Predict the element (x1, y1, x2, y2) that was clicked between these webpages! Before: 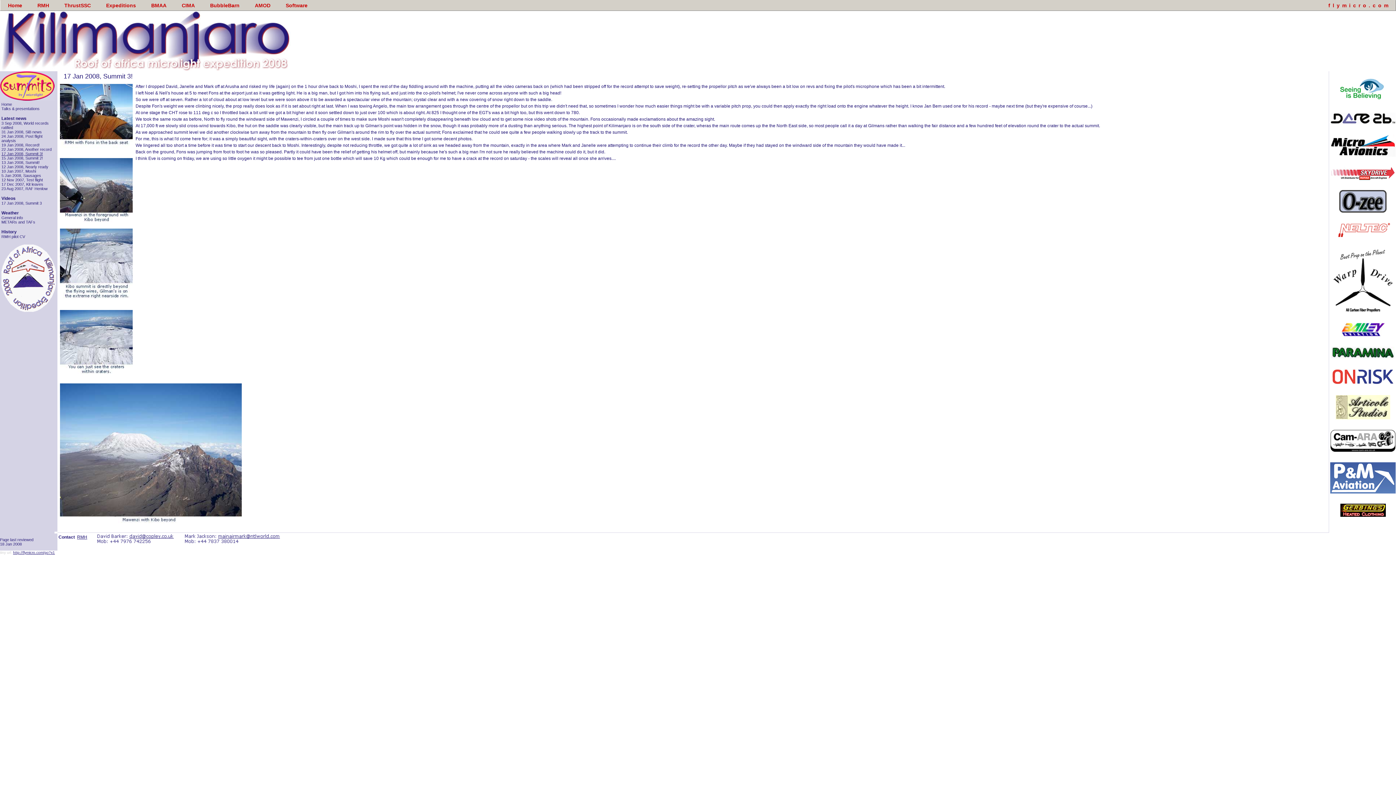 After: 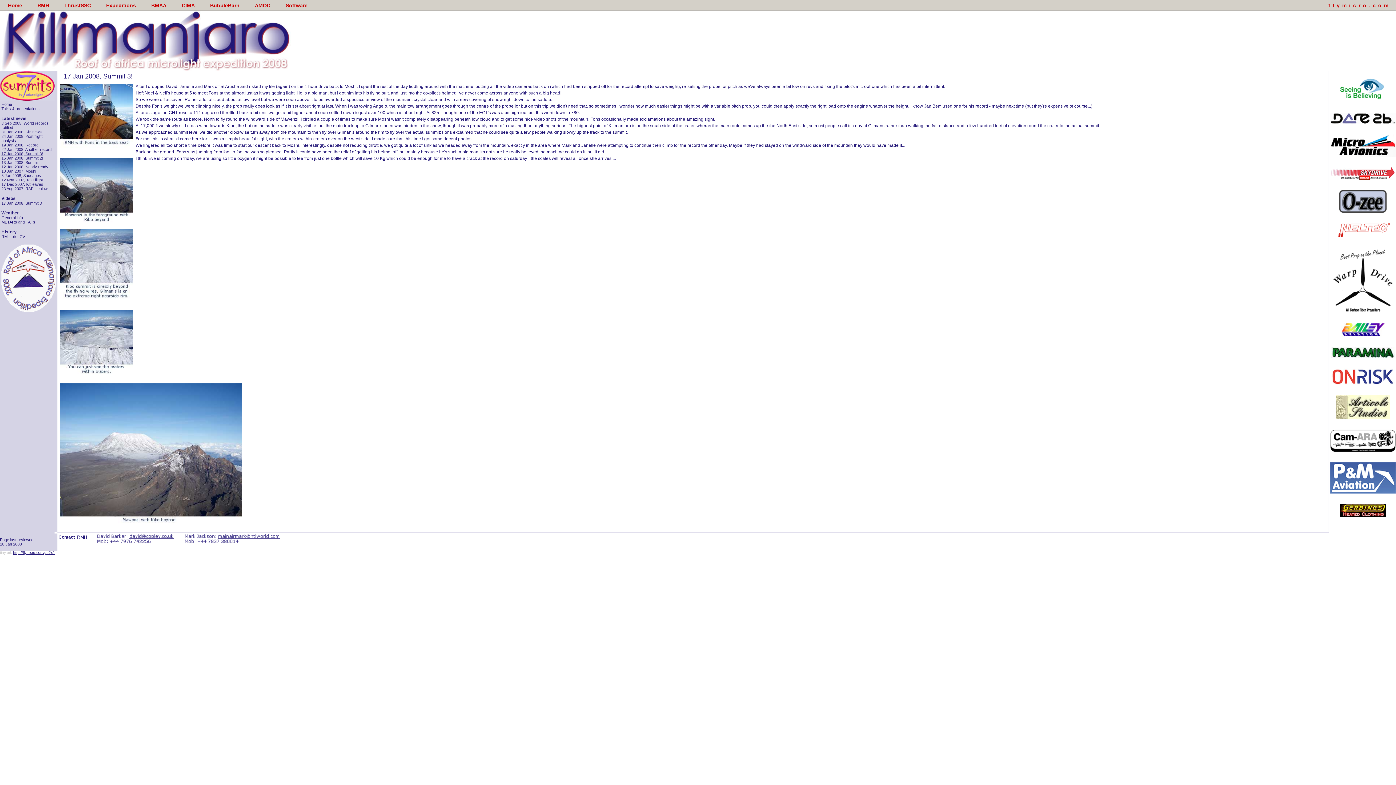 Action: bbox: (1338, 98, 1388, 103)